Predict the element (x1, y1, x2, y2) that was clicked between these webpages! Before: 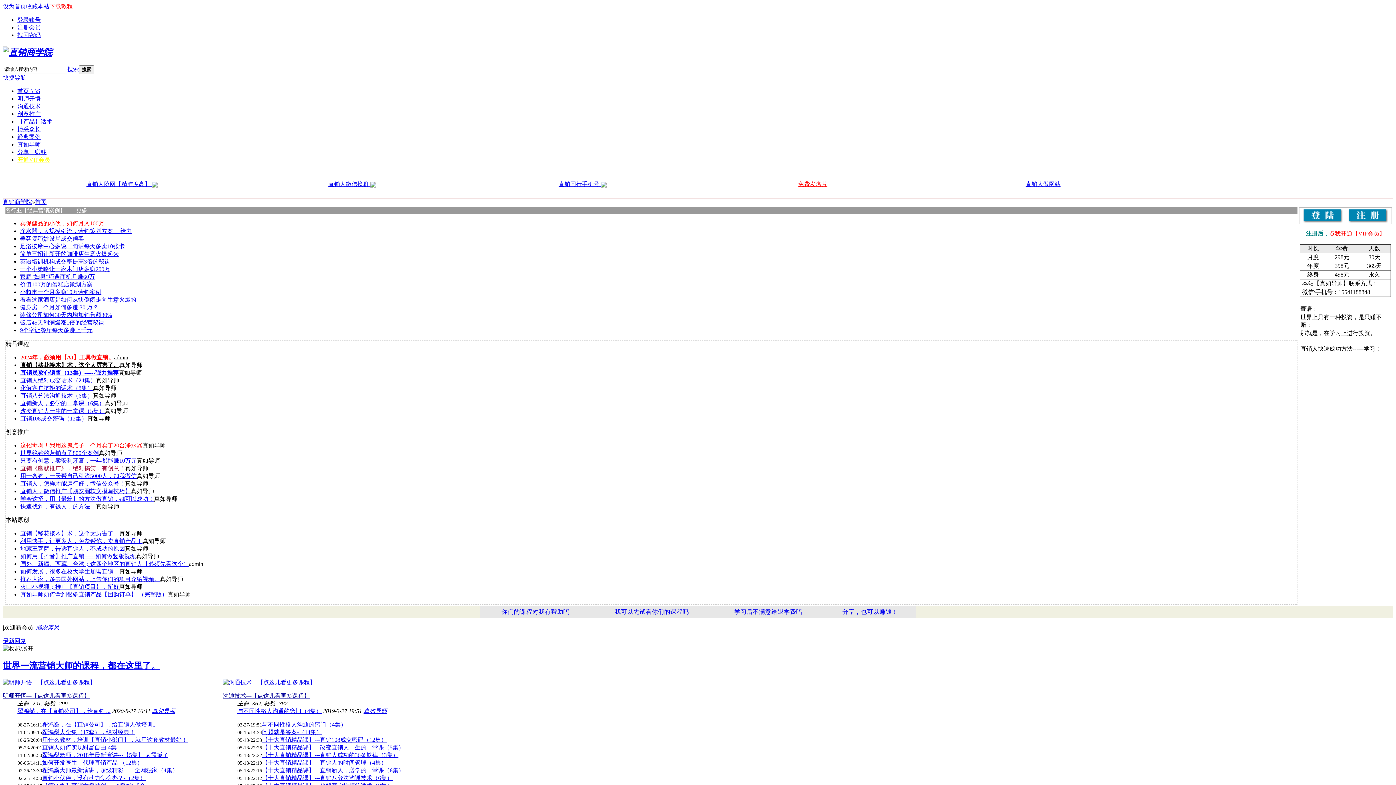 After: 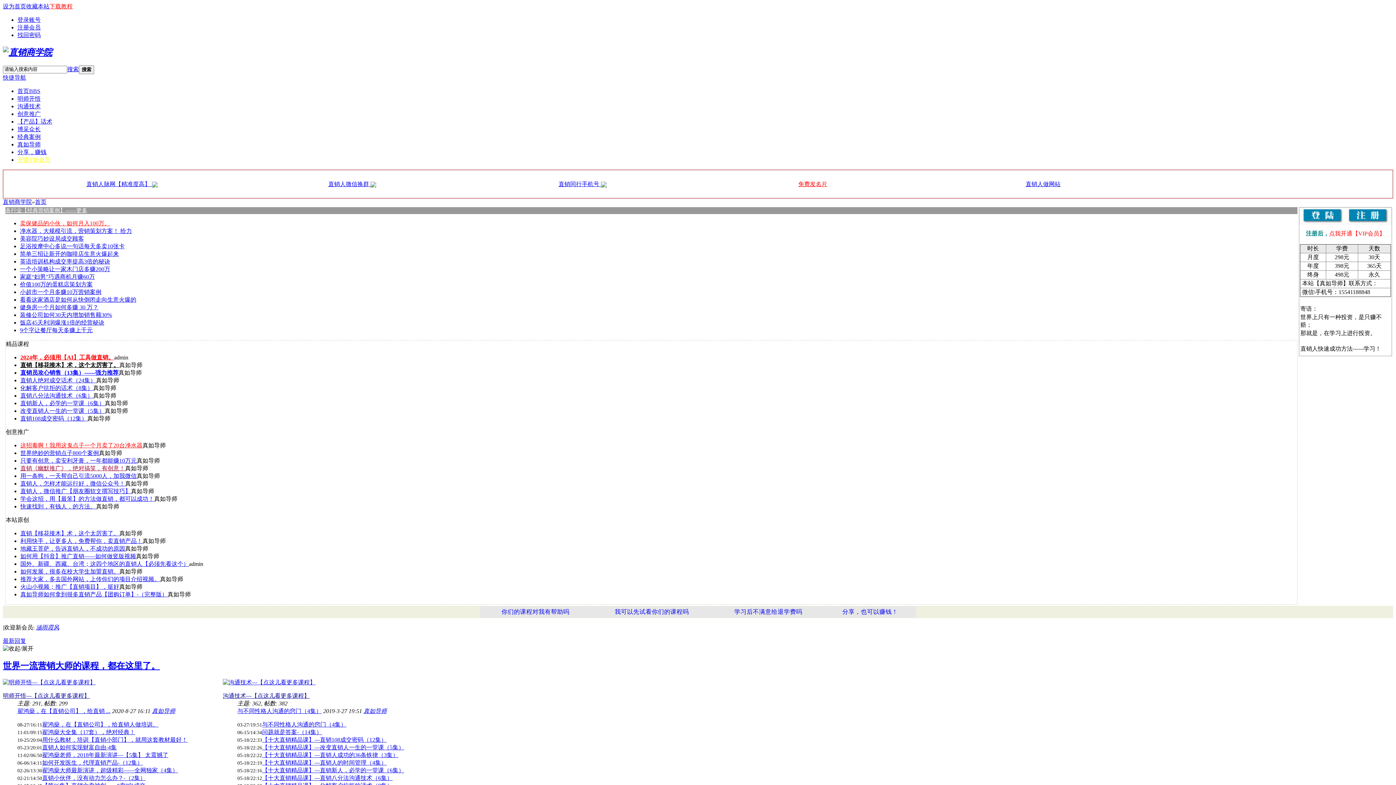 Action: label: 各行业【经典营销案例】------更多 bbox: (5, 207, 87, 213)